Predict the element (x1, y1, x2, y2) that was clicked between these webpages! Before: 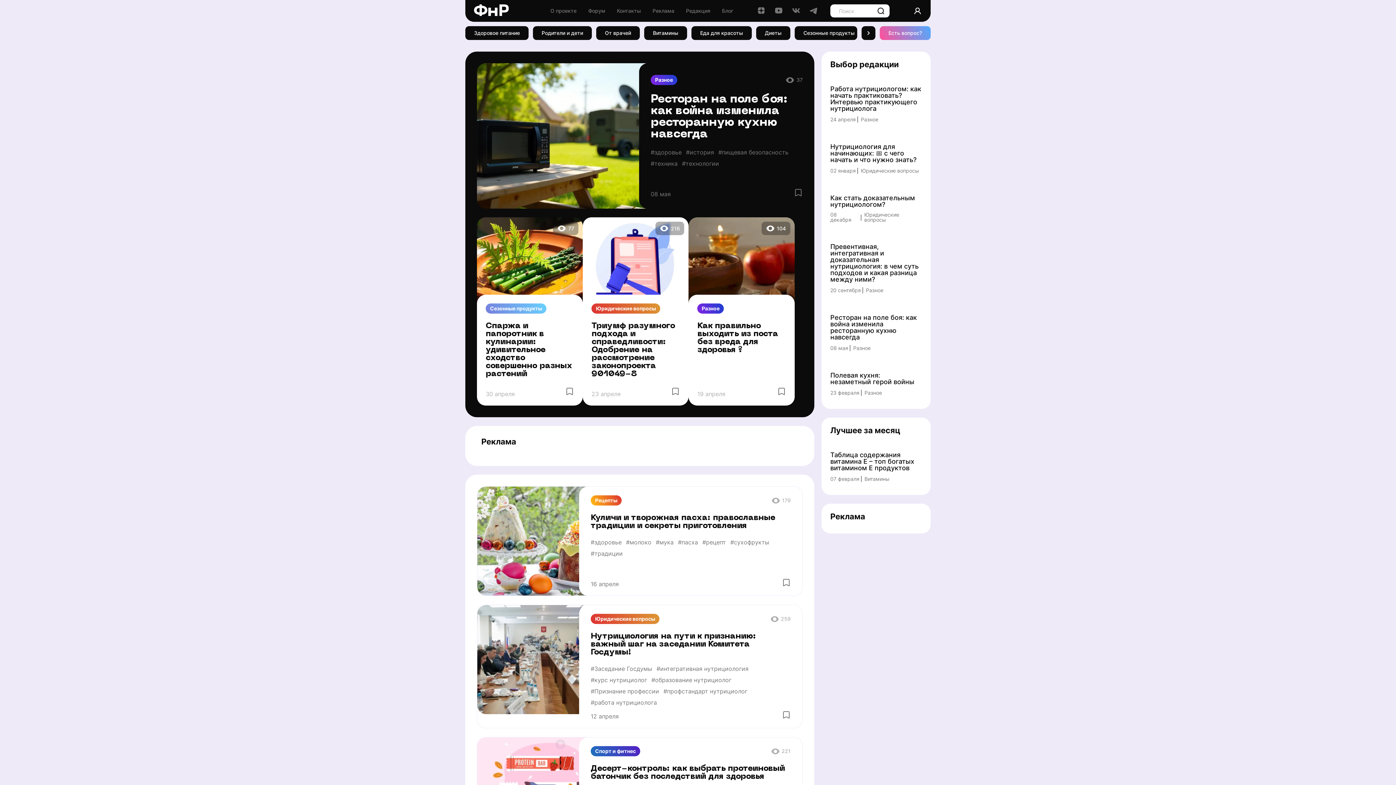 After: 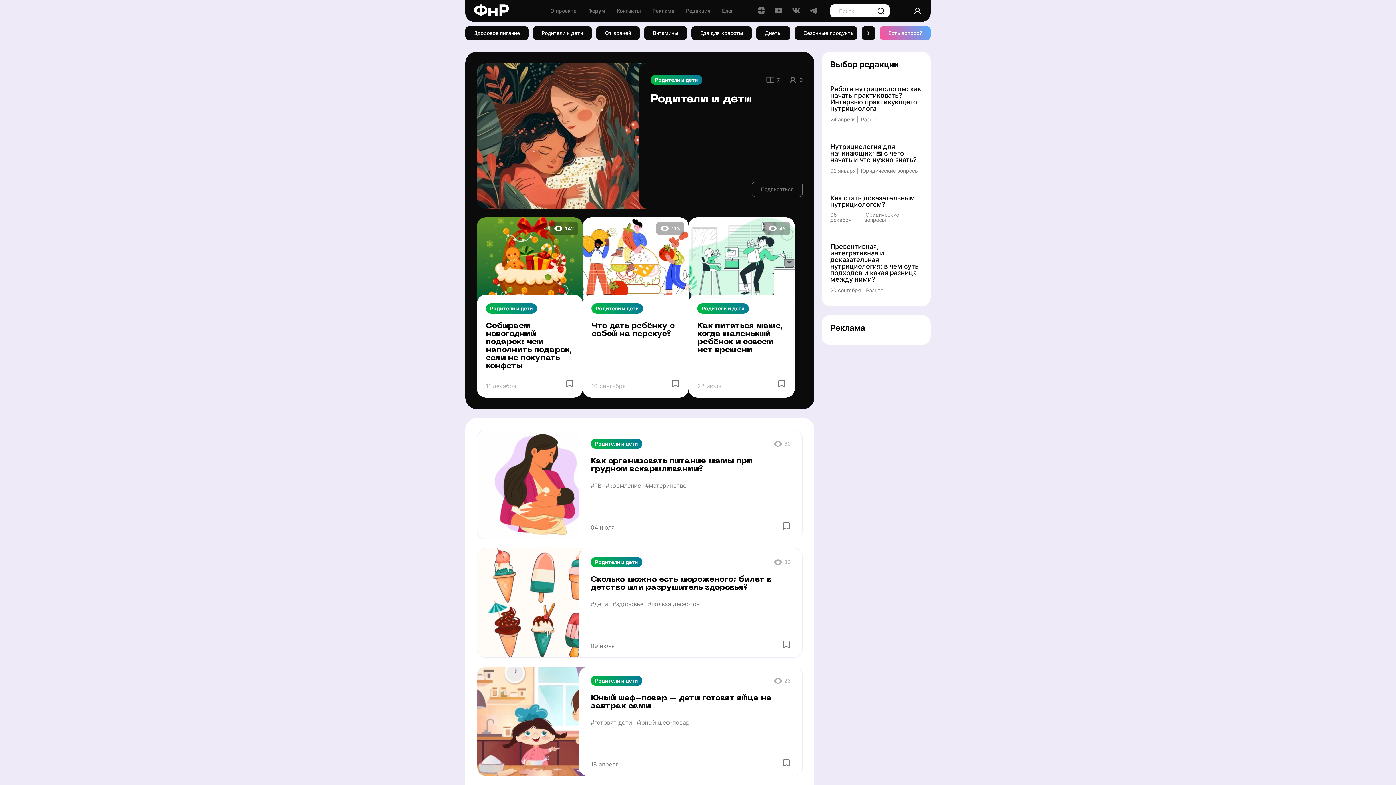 Action: label: Родители и дети bbox: (533, 26, 592, 40)